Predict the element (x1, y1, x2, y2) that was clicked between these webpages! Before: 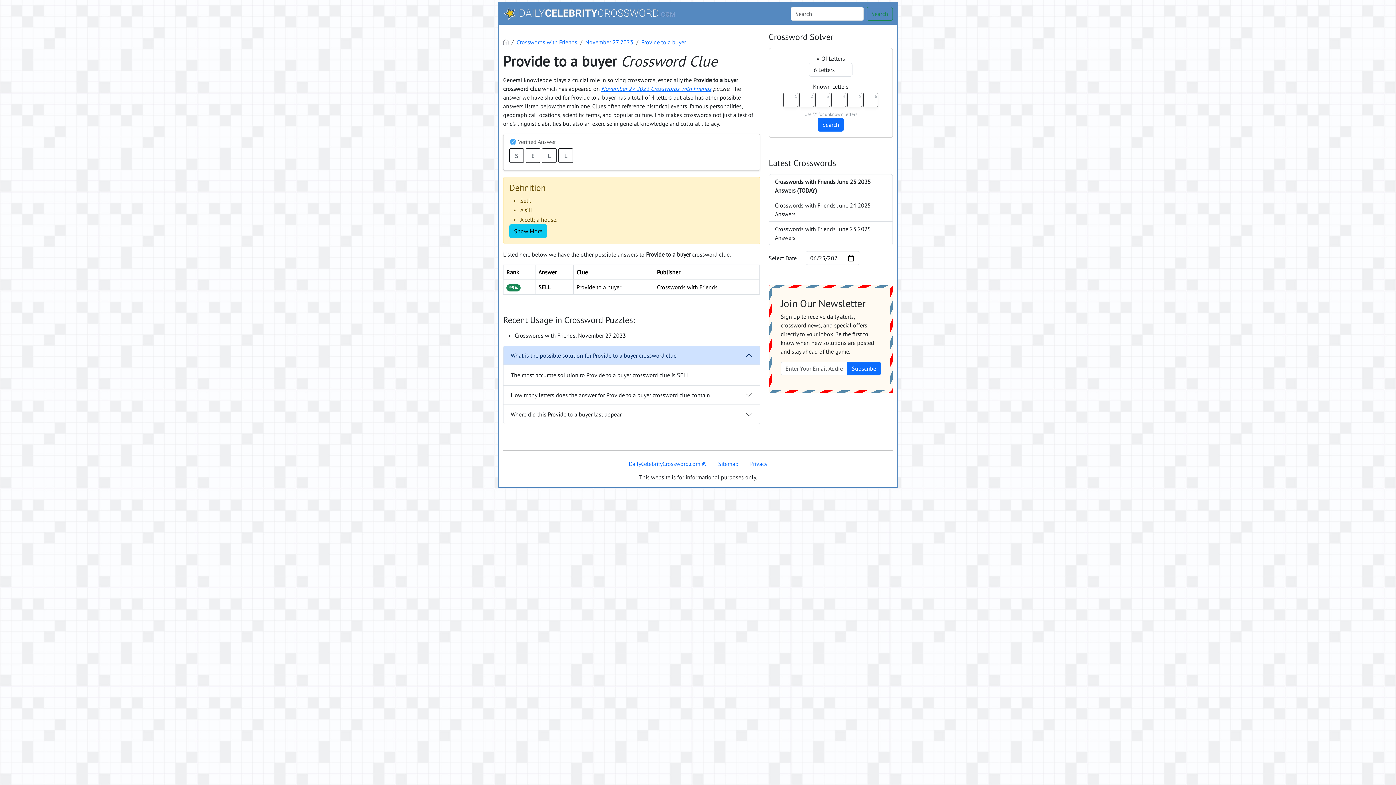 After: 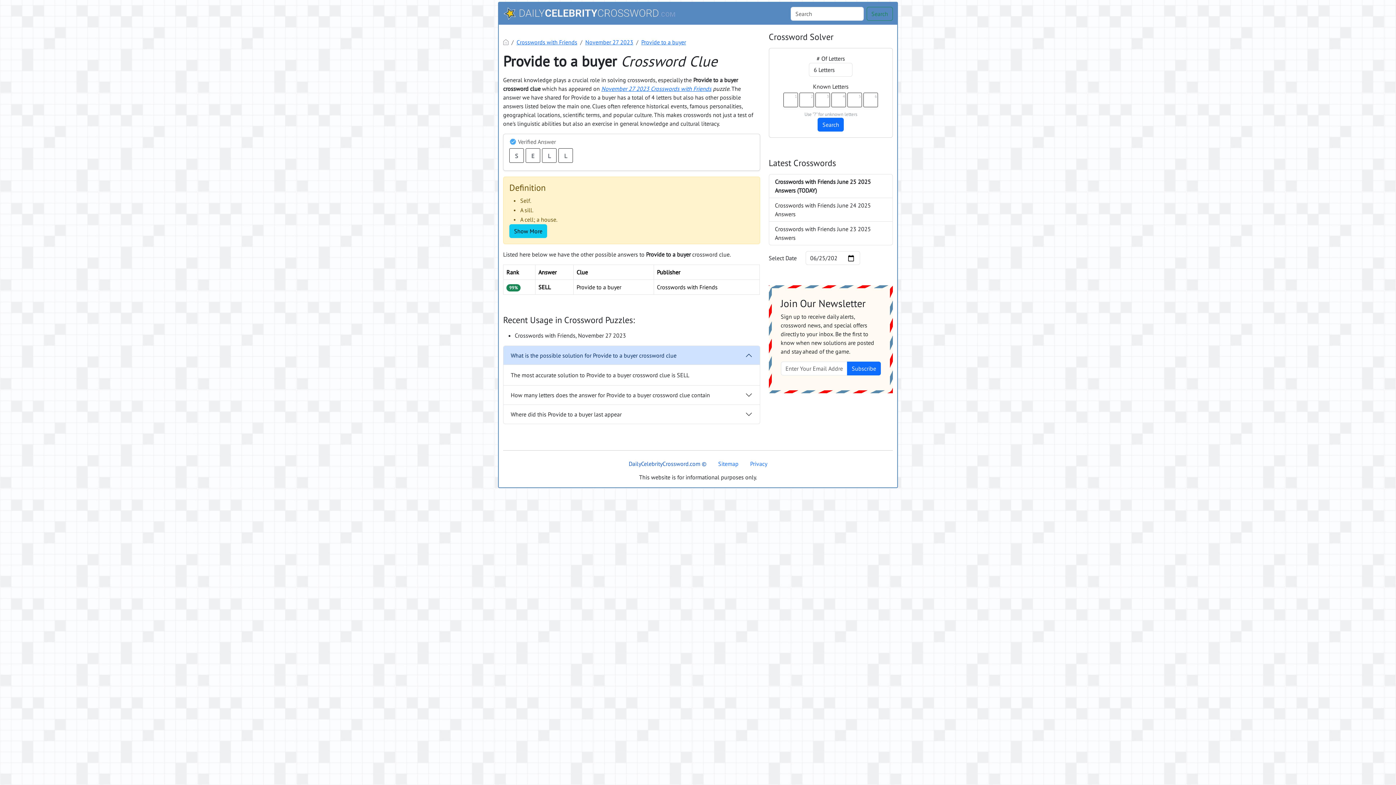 Action: bbox: (623, 456, 712, 471) label: DailyCelebrityCrossword.com ©